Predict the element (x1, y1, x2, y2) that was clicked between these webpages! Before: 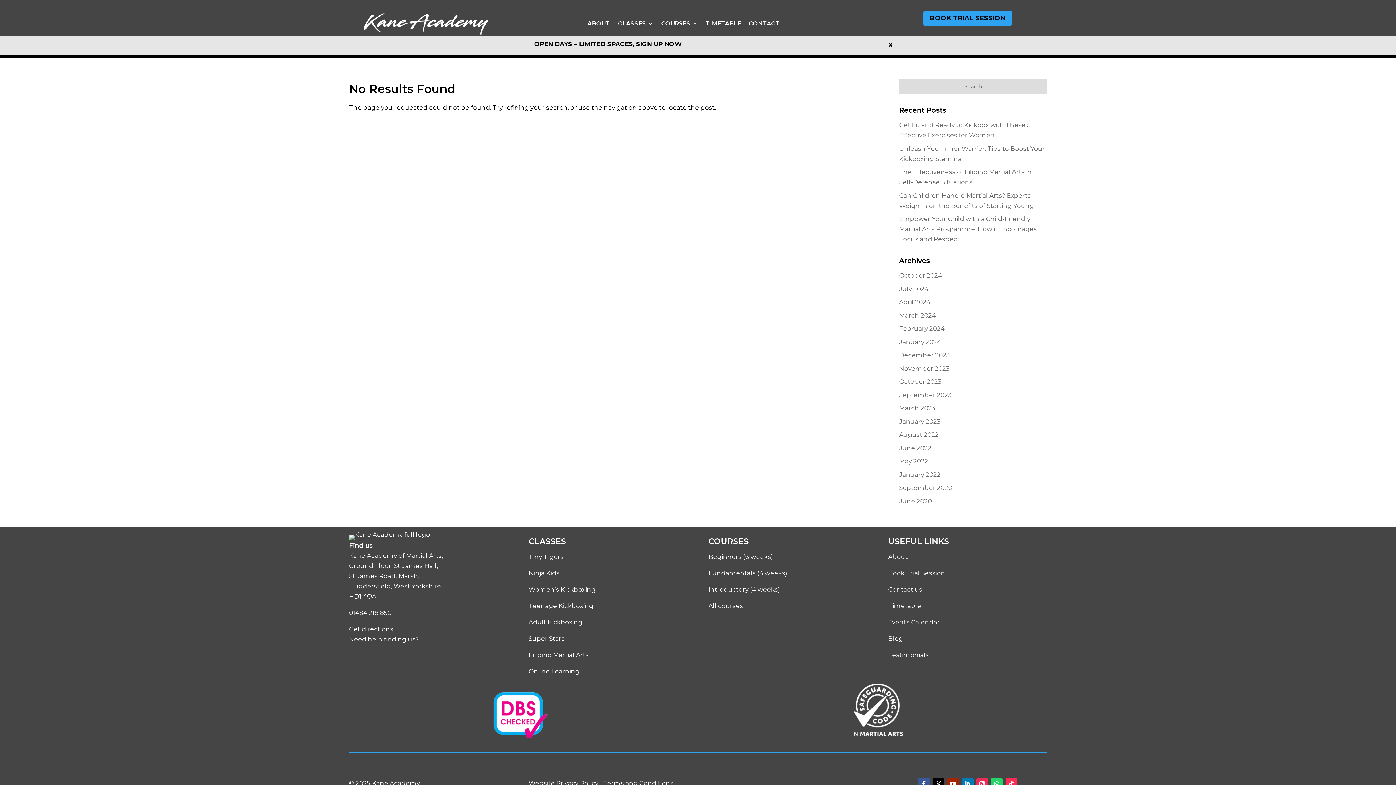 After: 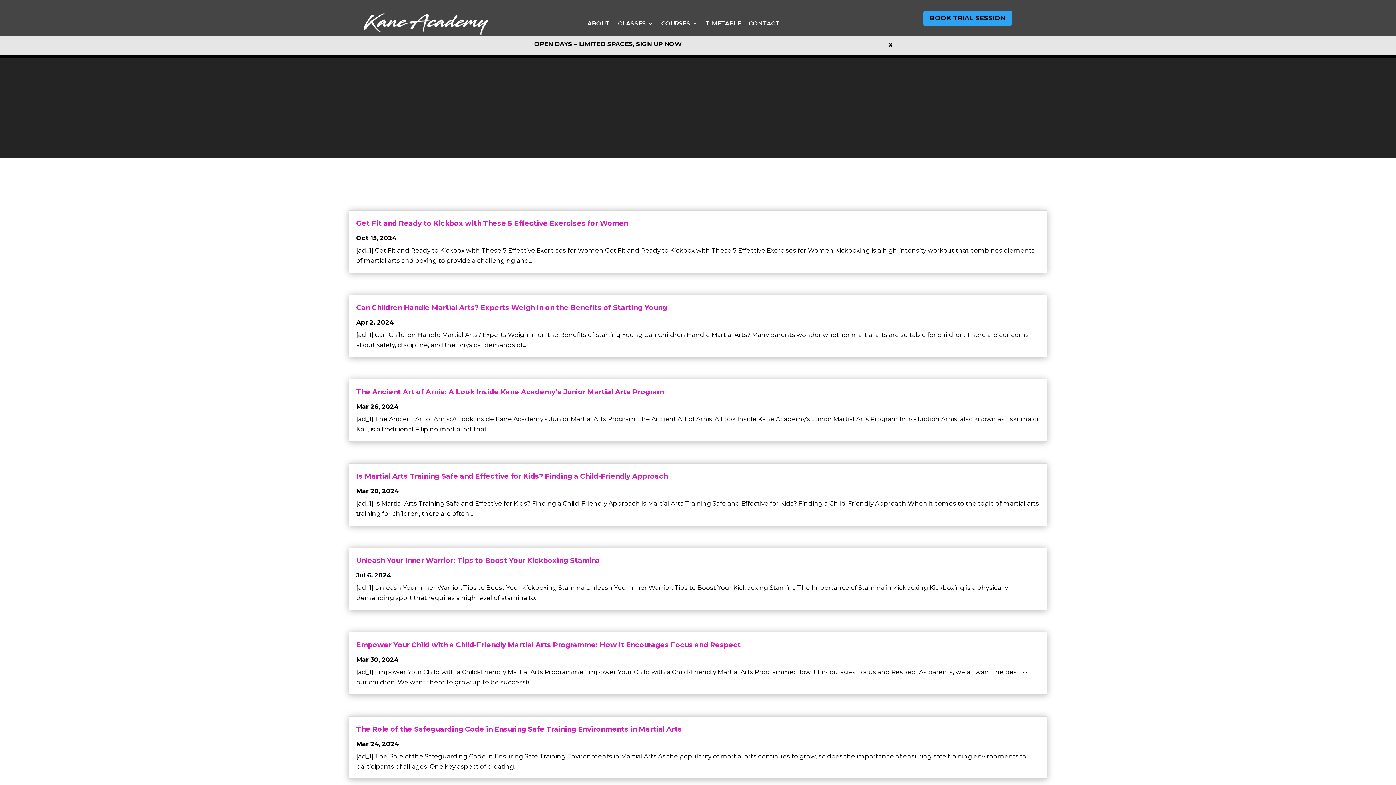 Action: label: Blog bbox: (888, 635, 903, 642)